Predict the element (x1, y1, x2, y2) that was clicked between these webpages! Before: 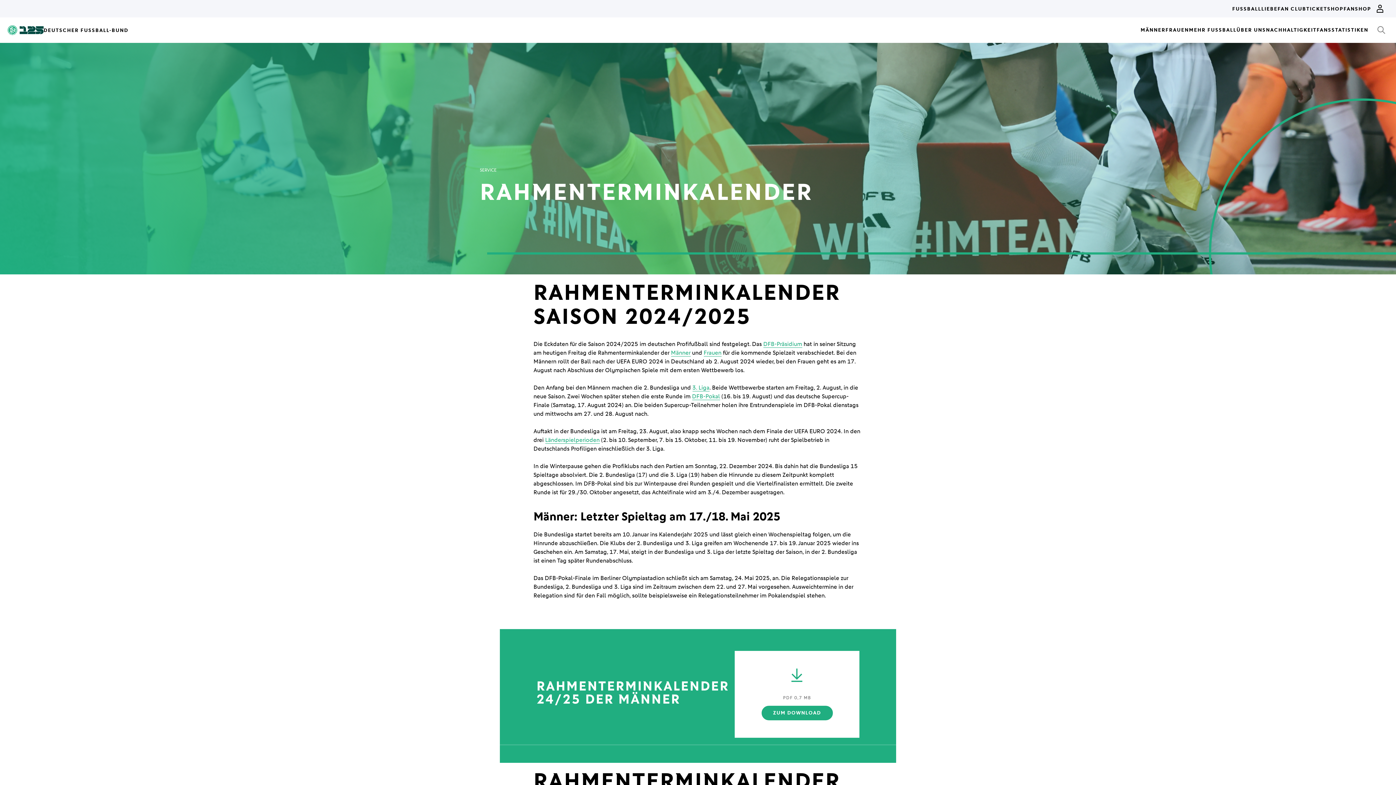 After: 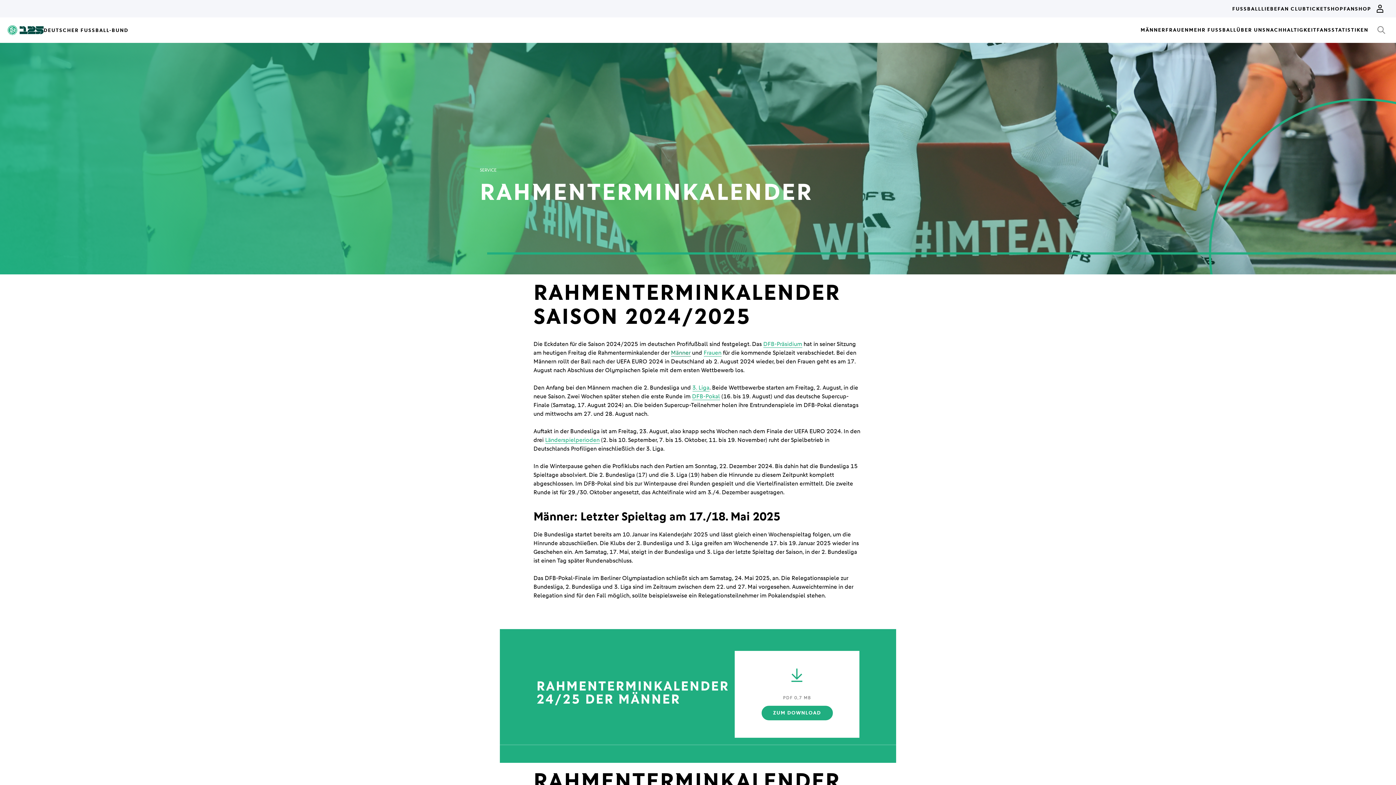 Action: bbox: (671, 349, 690, 356) label: Männer